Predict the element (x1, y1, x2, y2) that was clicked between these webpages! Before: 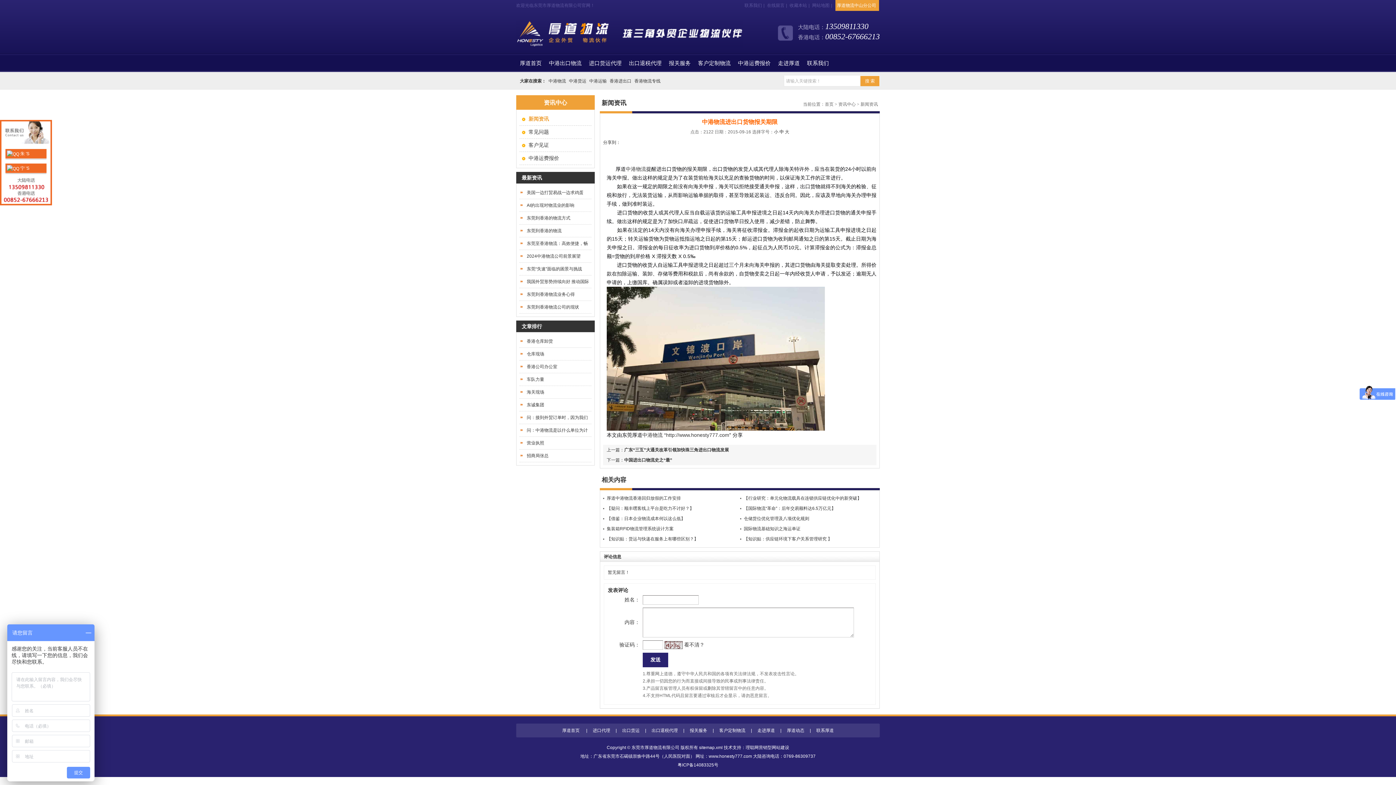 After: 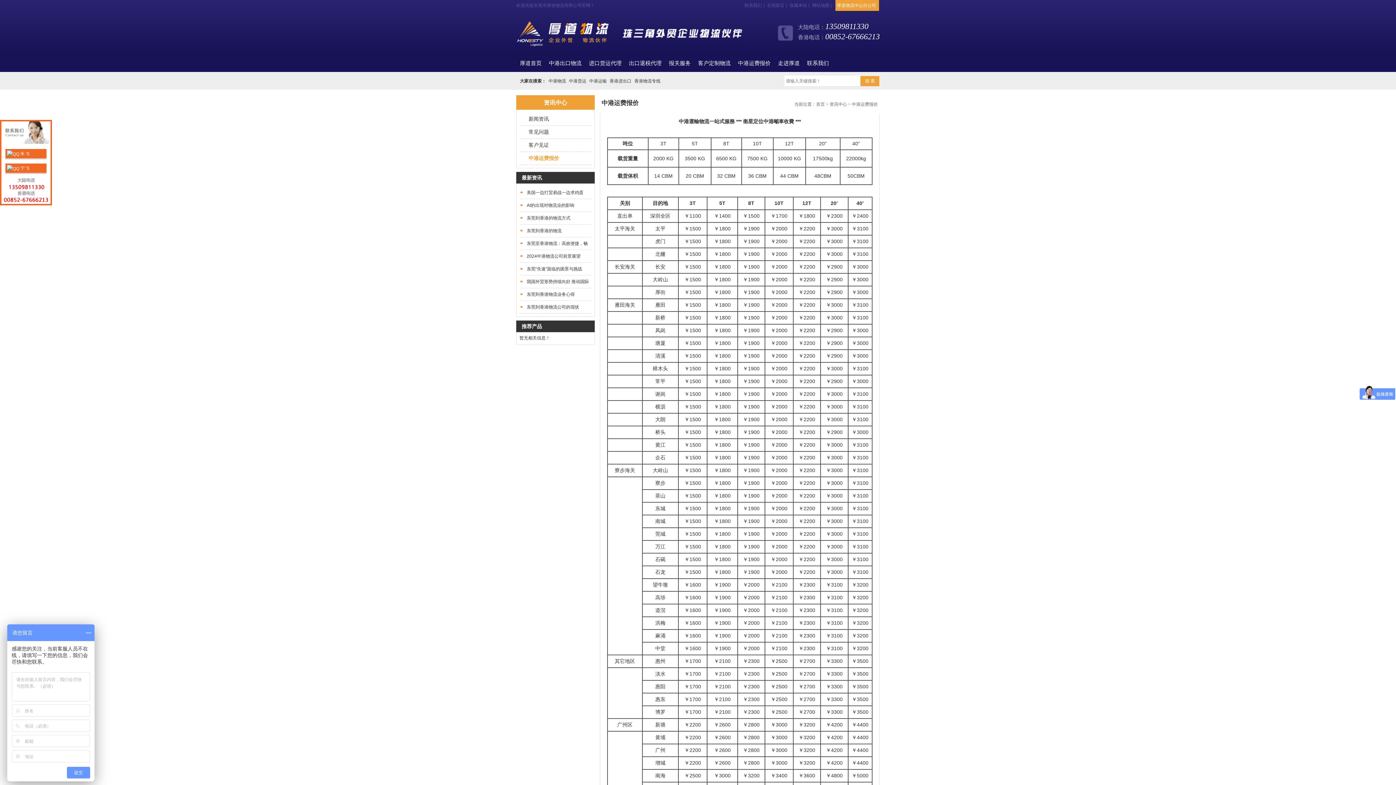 Action: bbox: (528, 155, 559, 161) label: 中港运费报价